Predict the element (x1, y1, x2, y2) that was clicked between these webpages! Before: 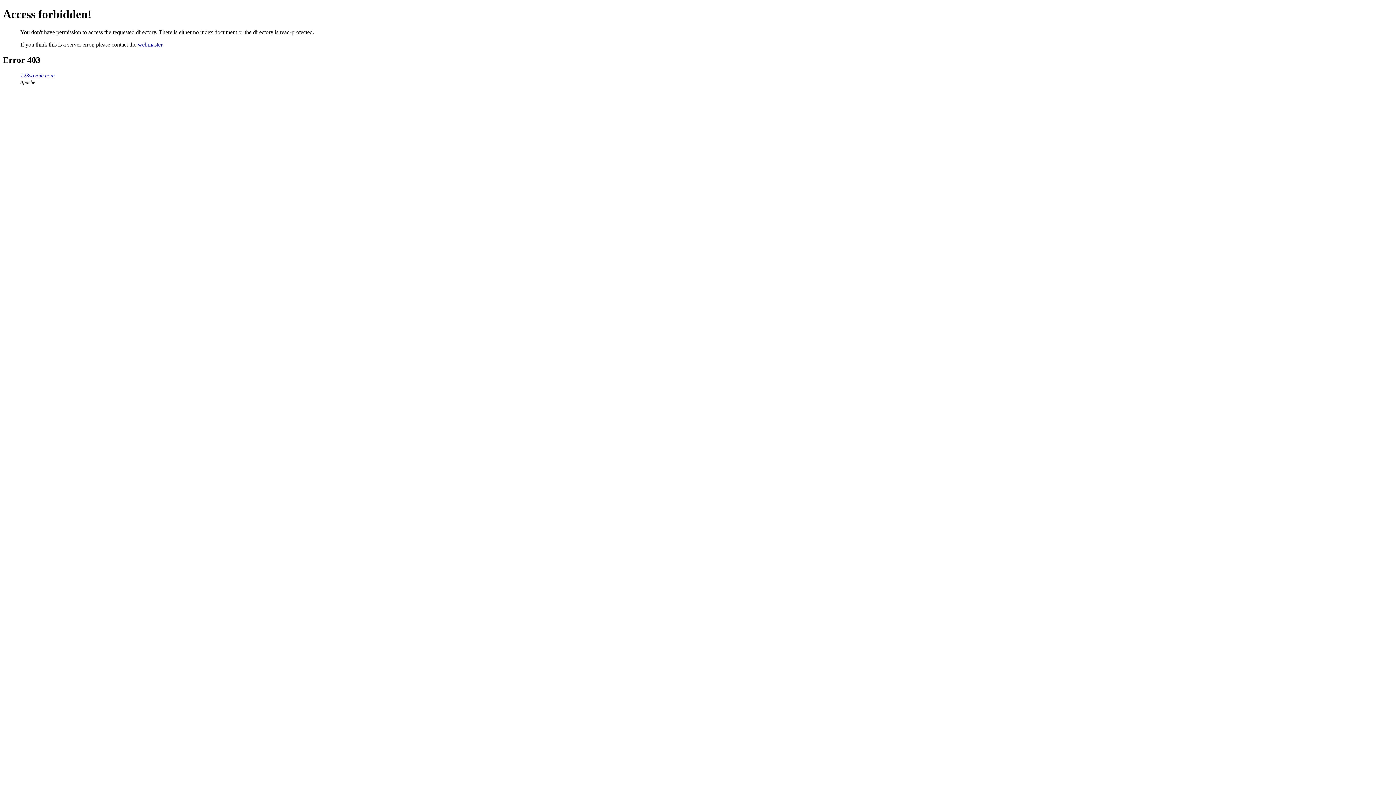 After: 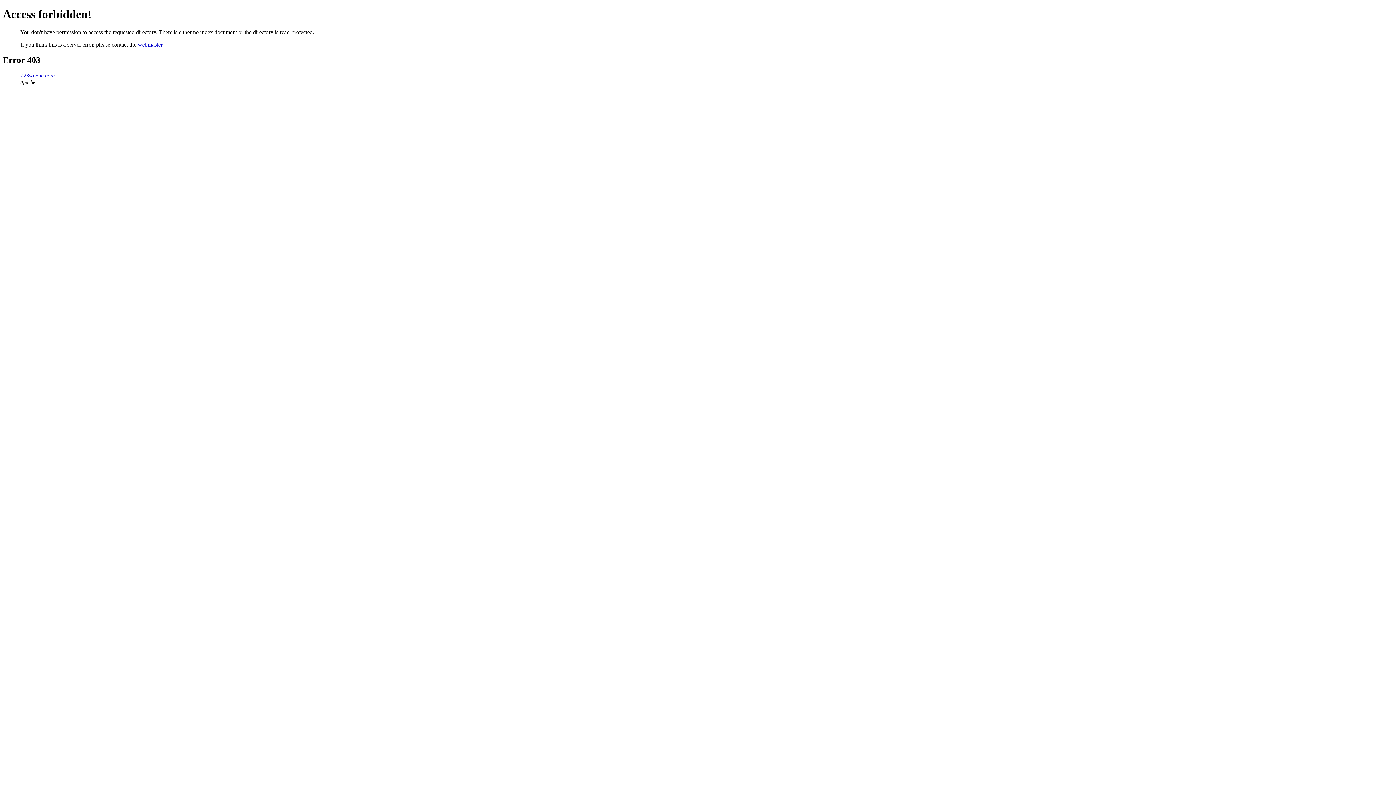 Action: label: 123savoie.com bbox: (20, 72, 54, 78)